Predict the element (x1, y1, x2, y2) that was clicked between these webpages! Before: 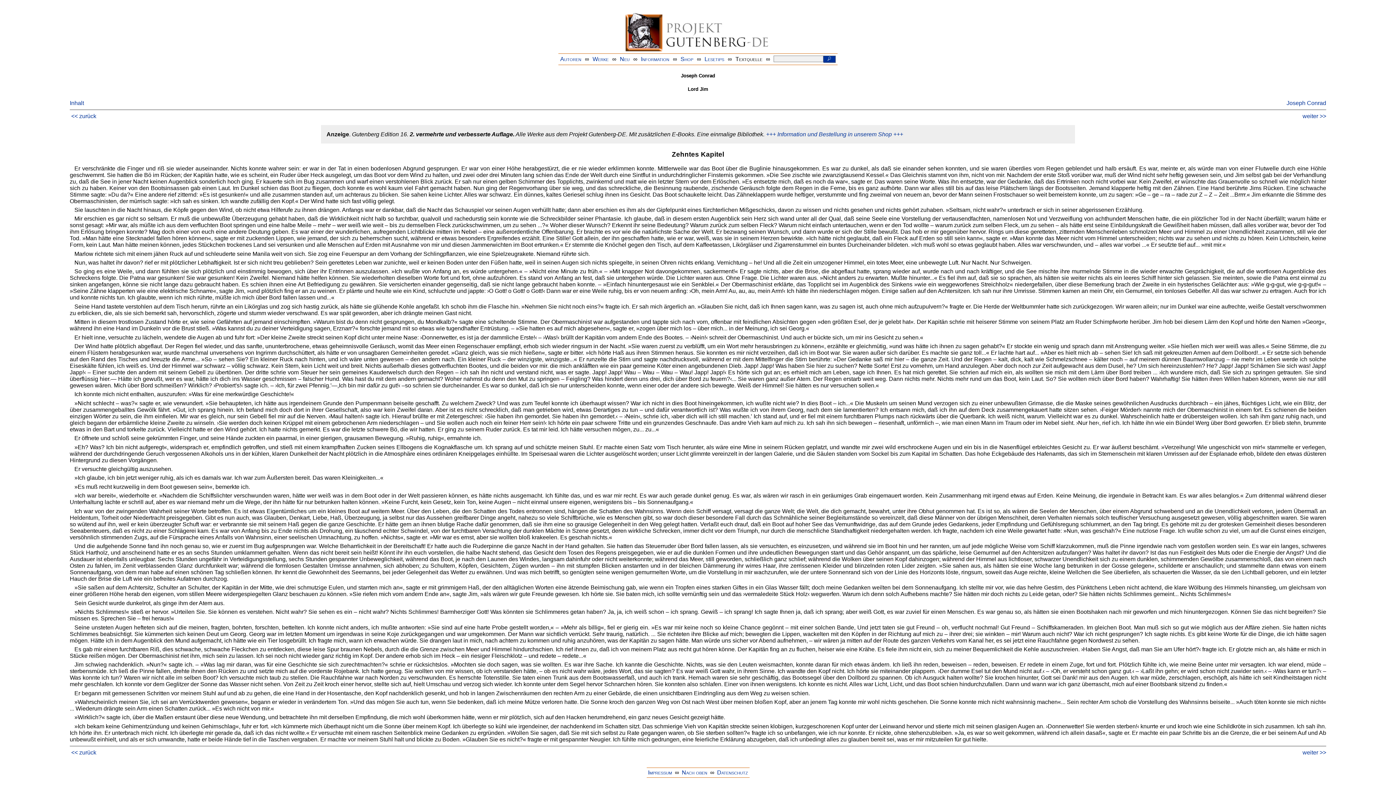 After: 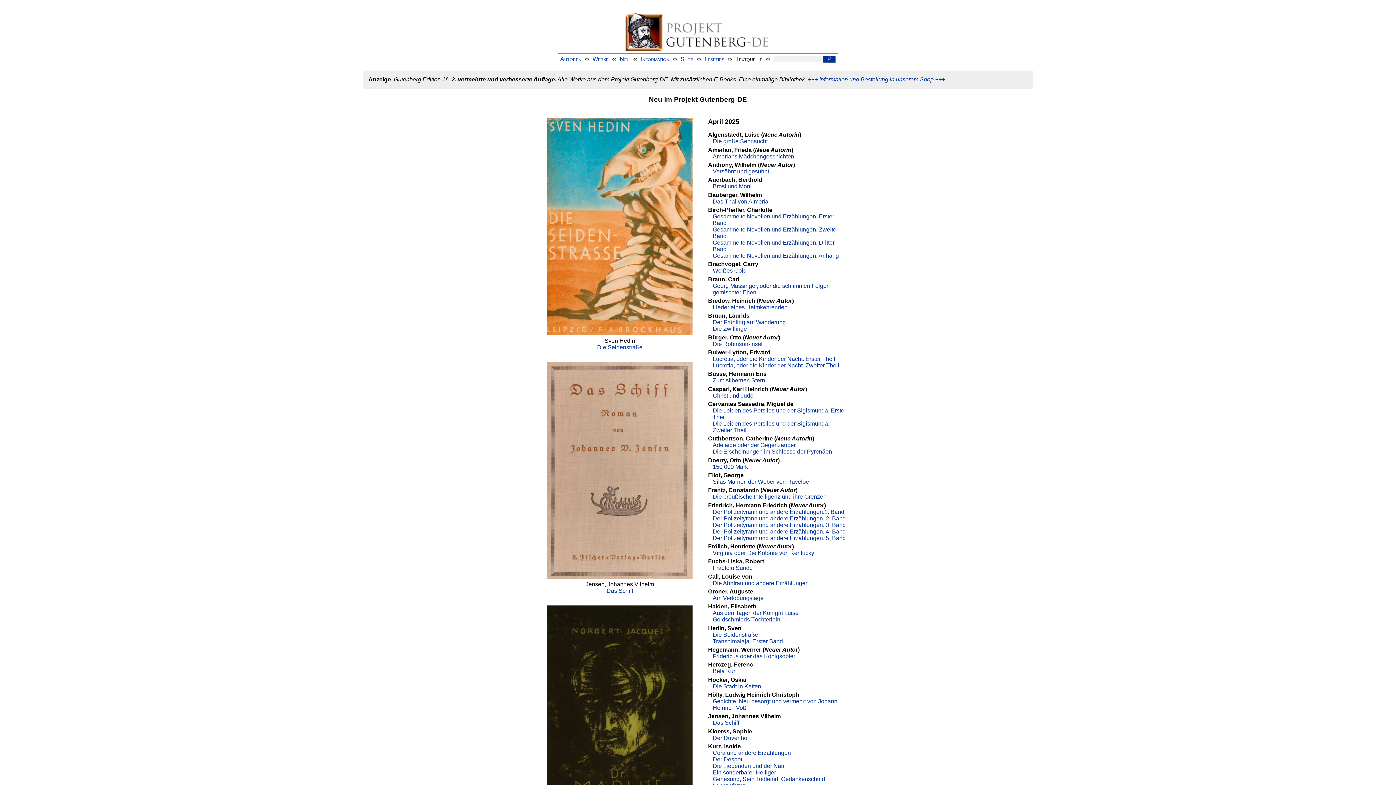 Action: bbox: (620, 55, 629, 62) label: Neu